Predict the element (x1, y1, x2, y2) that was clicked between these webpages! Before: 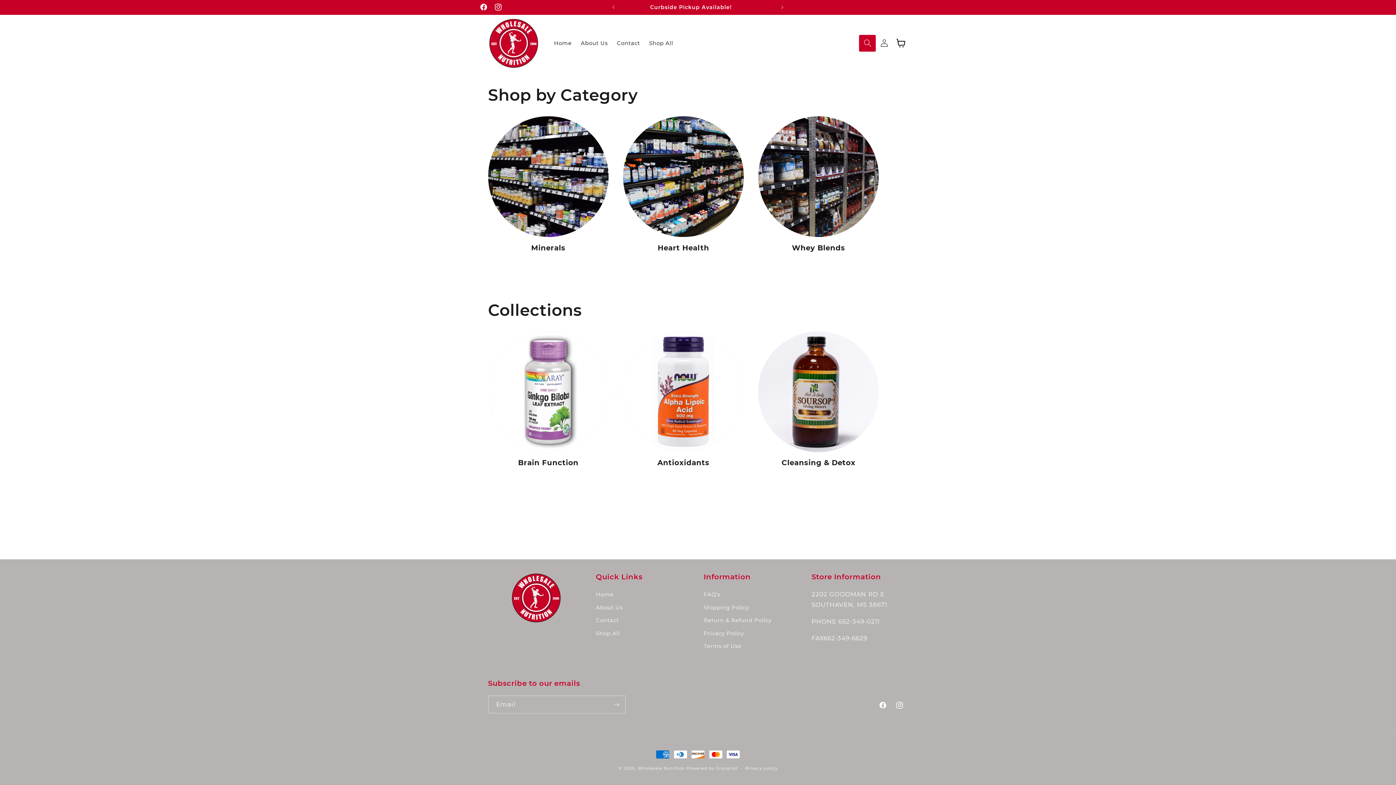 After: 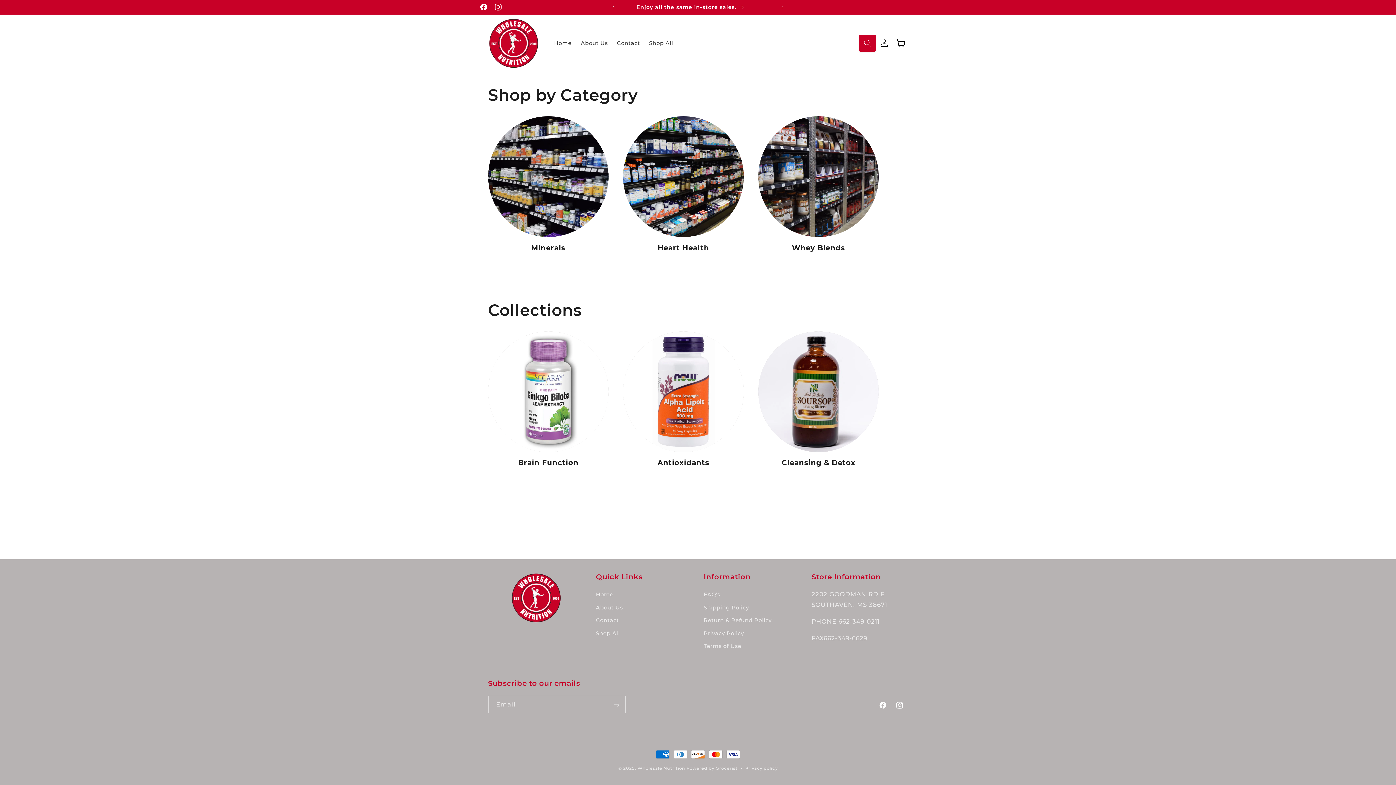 Action: bbox: (607, 0, 774, 14) label: Enjoy all the same in-store sales.